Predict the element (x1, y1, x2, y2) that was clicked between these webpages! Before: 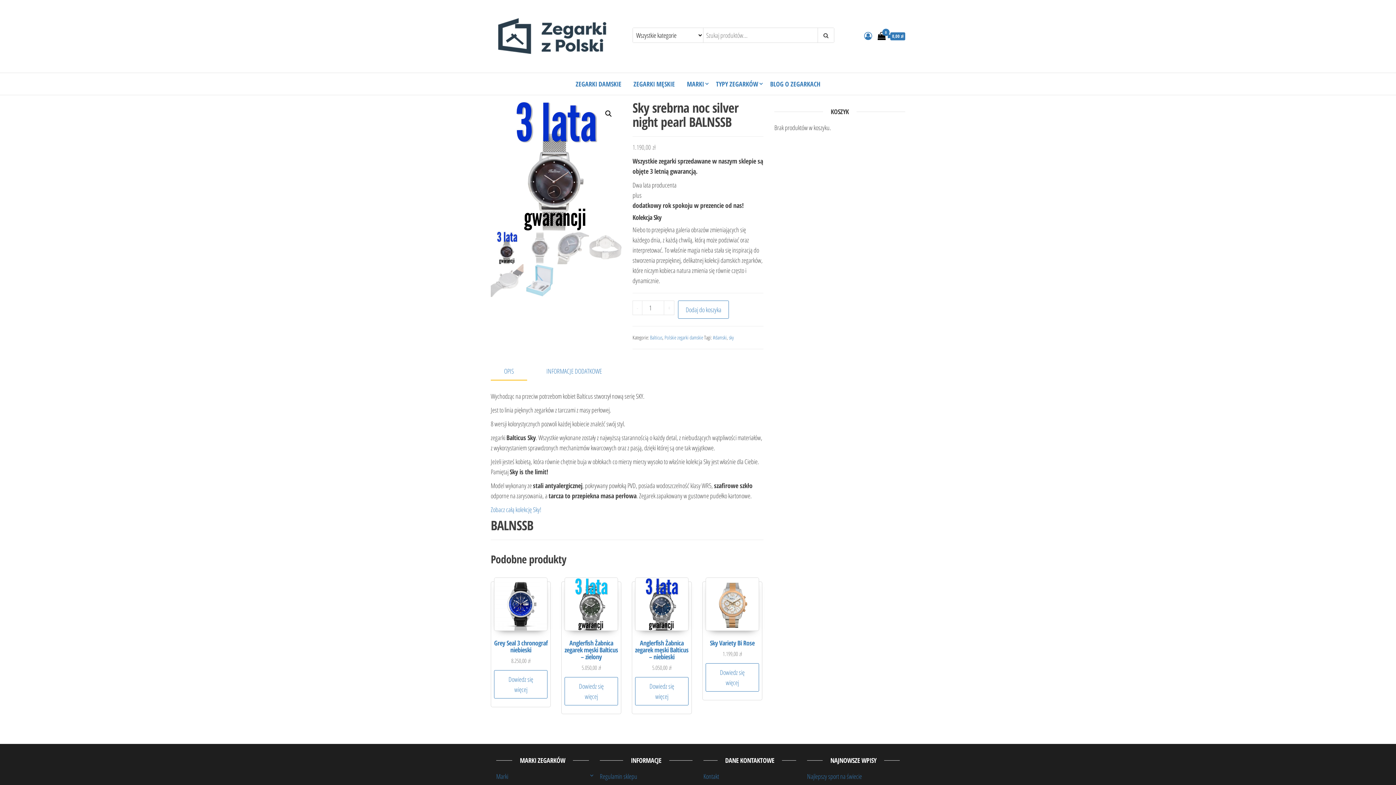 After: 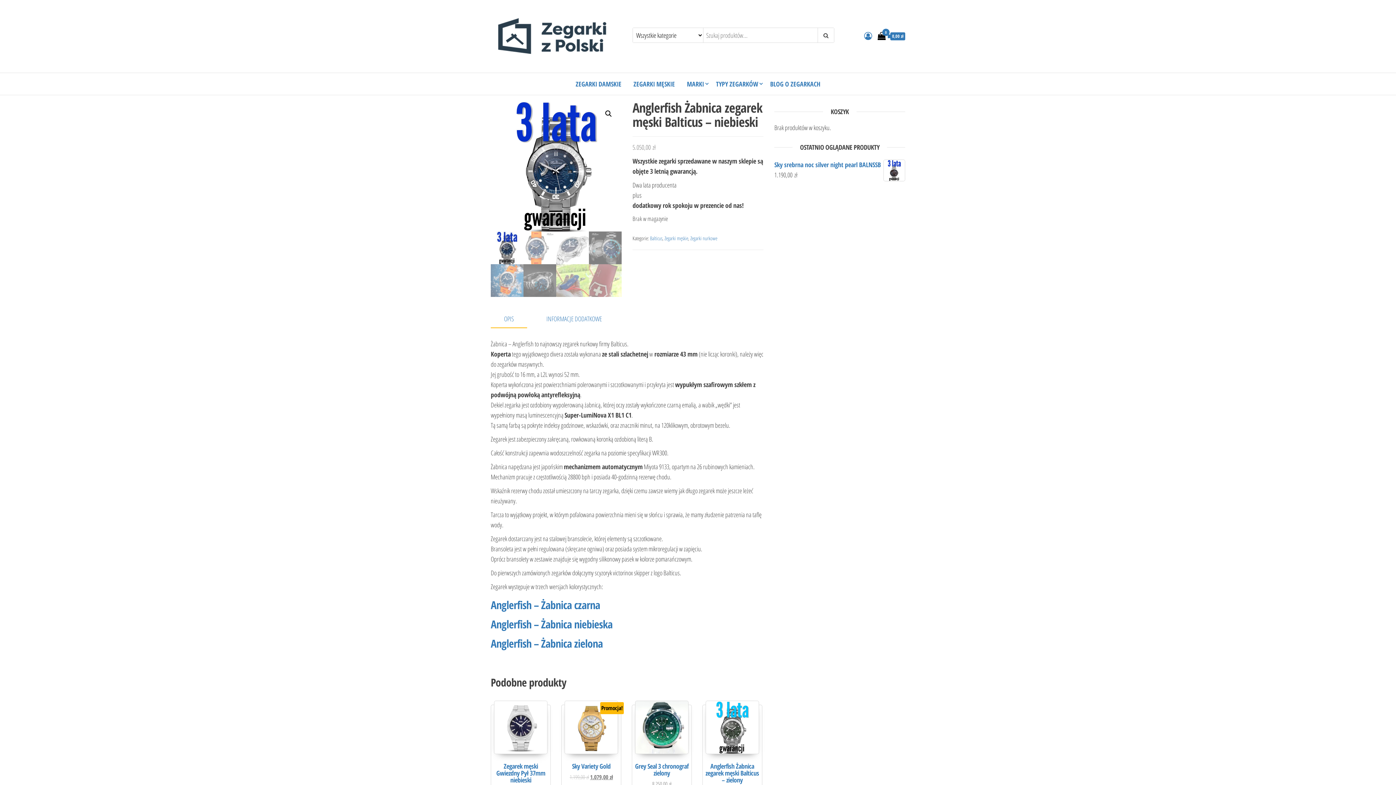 Action: bbox: (635, 677, 688, 705) label: Przeczytaj więcej o „Anglerfish Żabnica zegarek męski Balticus - niebieski”